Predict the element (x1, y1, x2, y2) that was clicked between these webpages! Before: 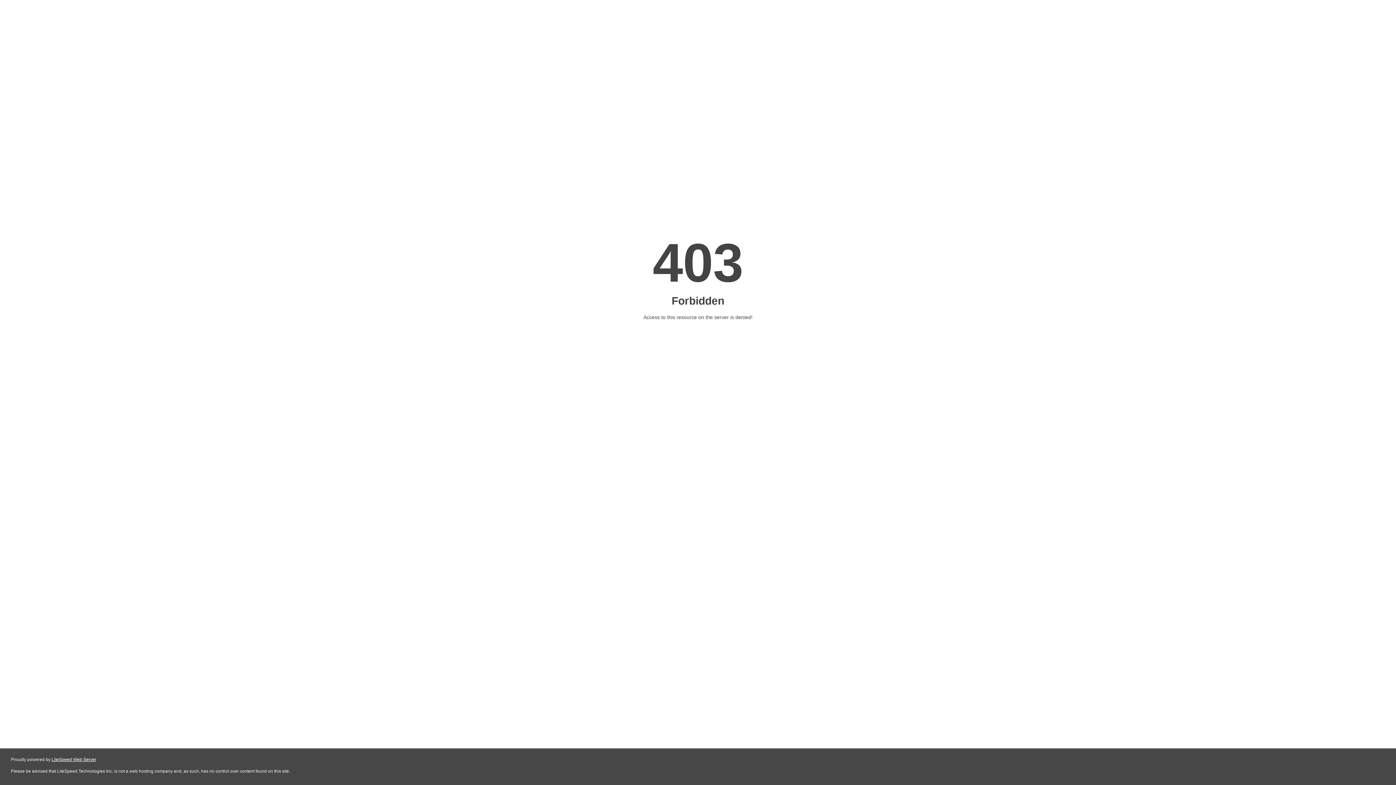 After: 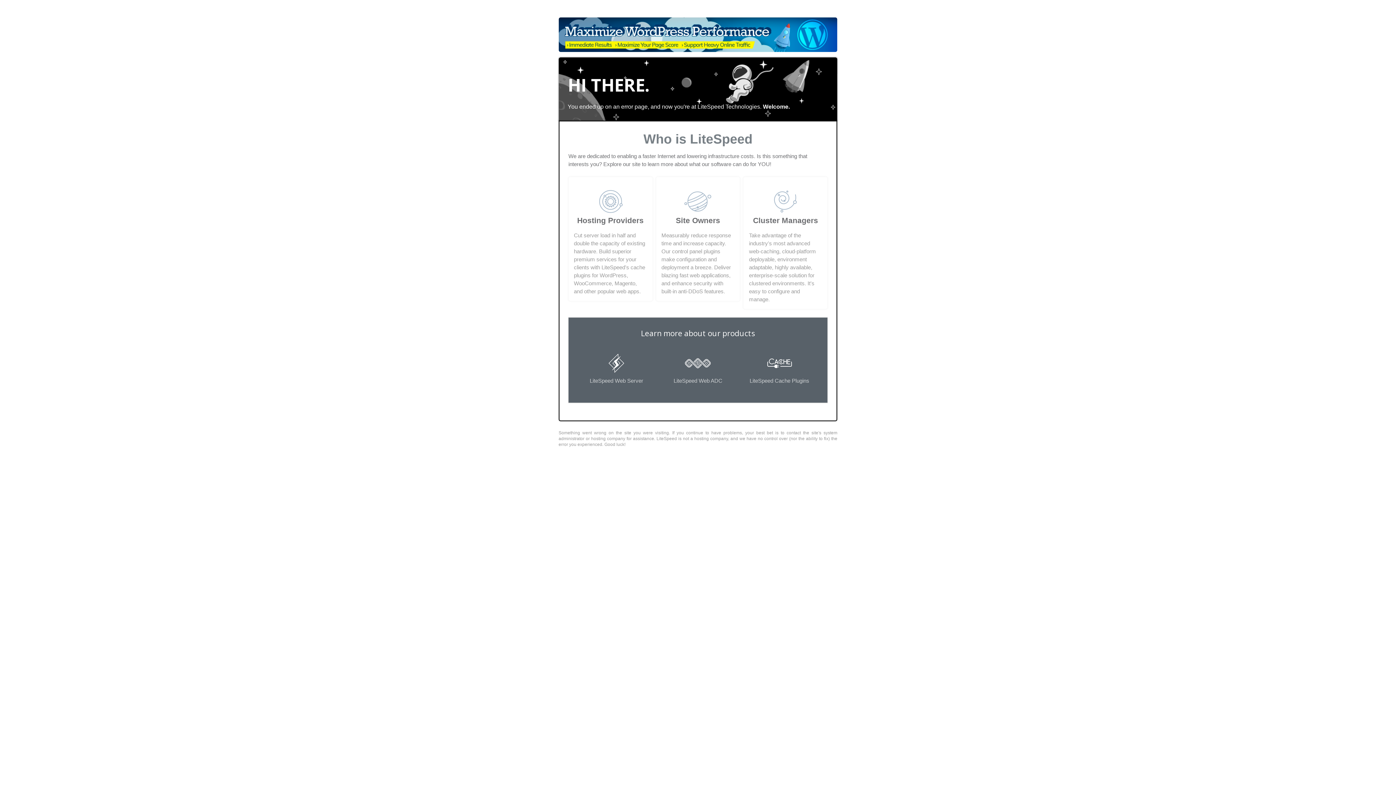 Action: bbox: (51, 757, 96, 762) label: LiteSpeed Web Server